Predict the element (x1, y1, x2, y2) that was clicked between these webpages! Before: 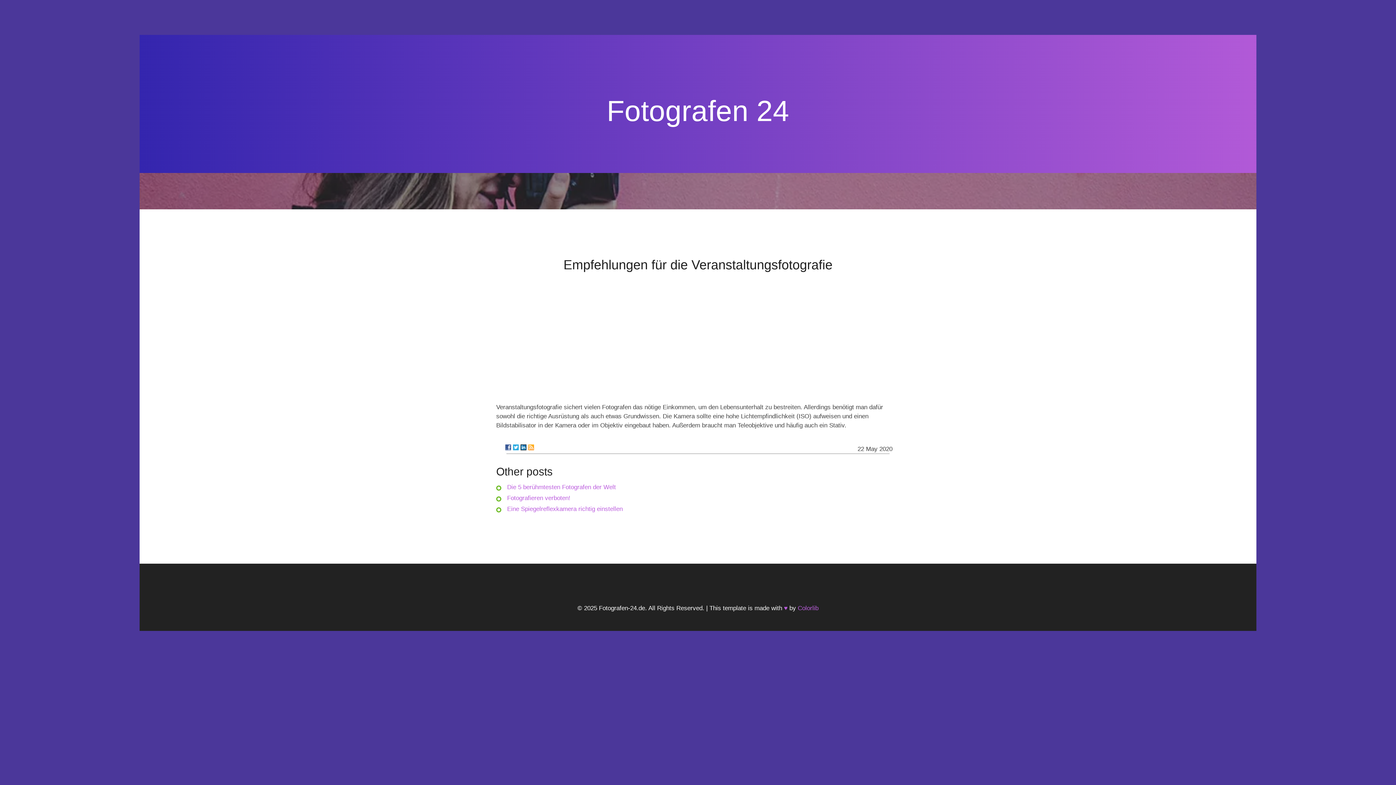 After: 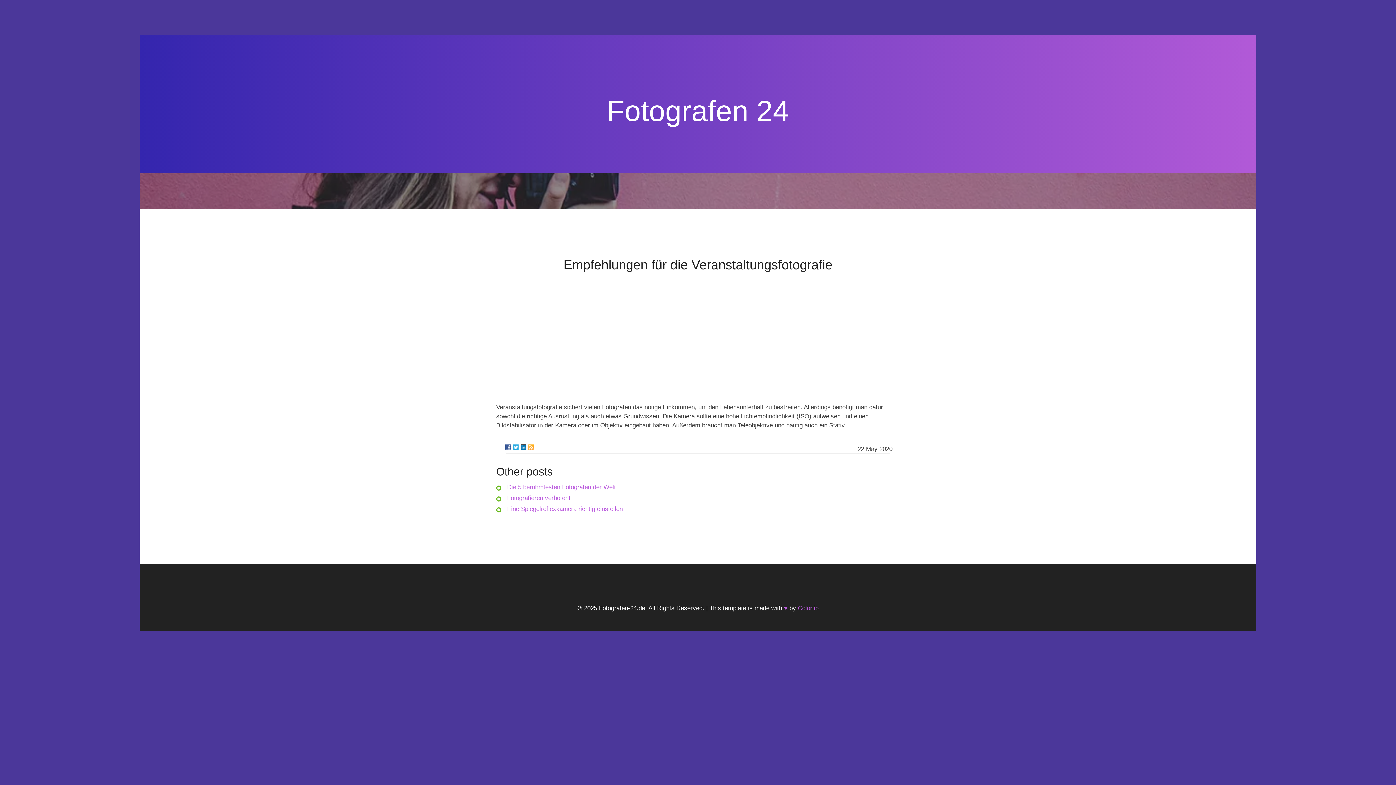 Action: bbox: (513, 444, 518, 450)